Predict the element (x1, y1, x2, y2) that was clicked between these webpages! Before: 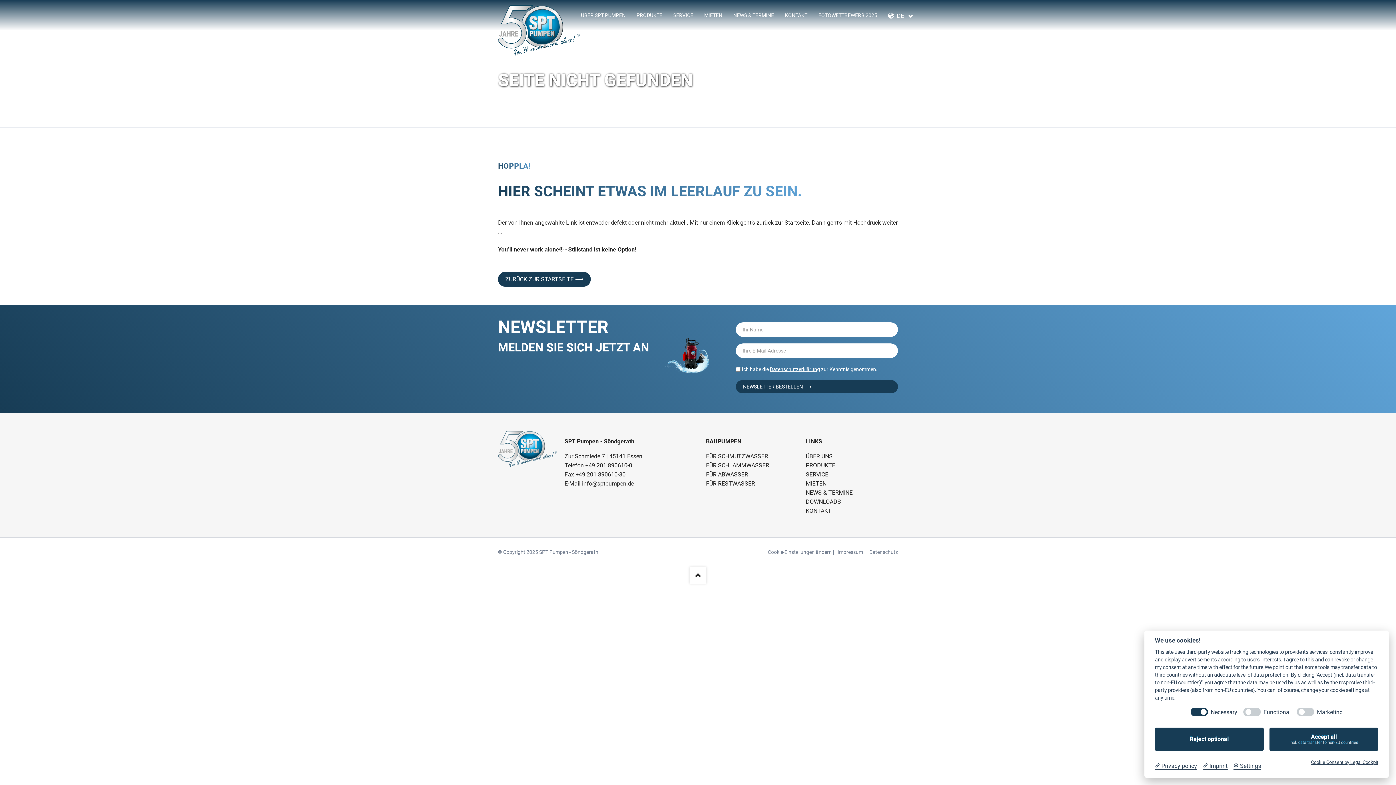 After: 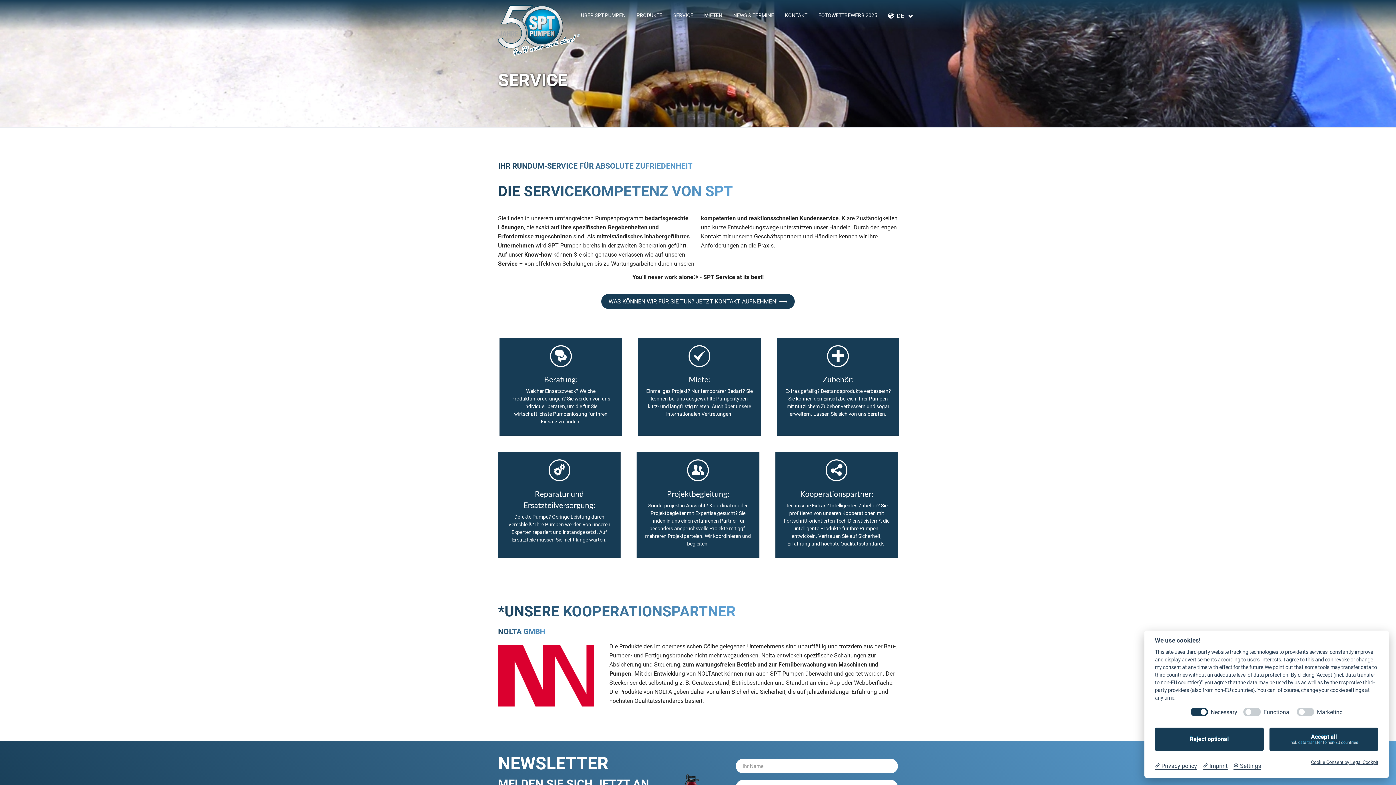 Action: label: SERVICE bbox: (806, 471, 828, 478)